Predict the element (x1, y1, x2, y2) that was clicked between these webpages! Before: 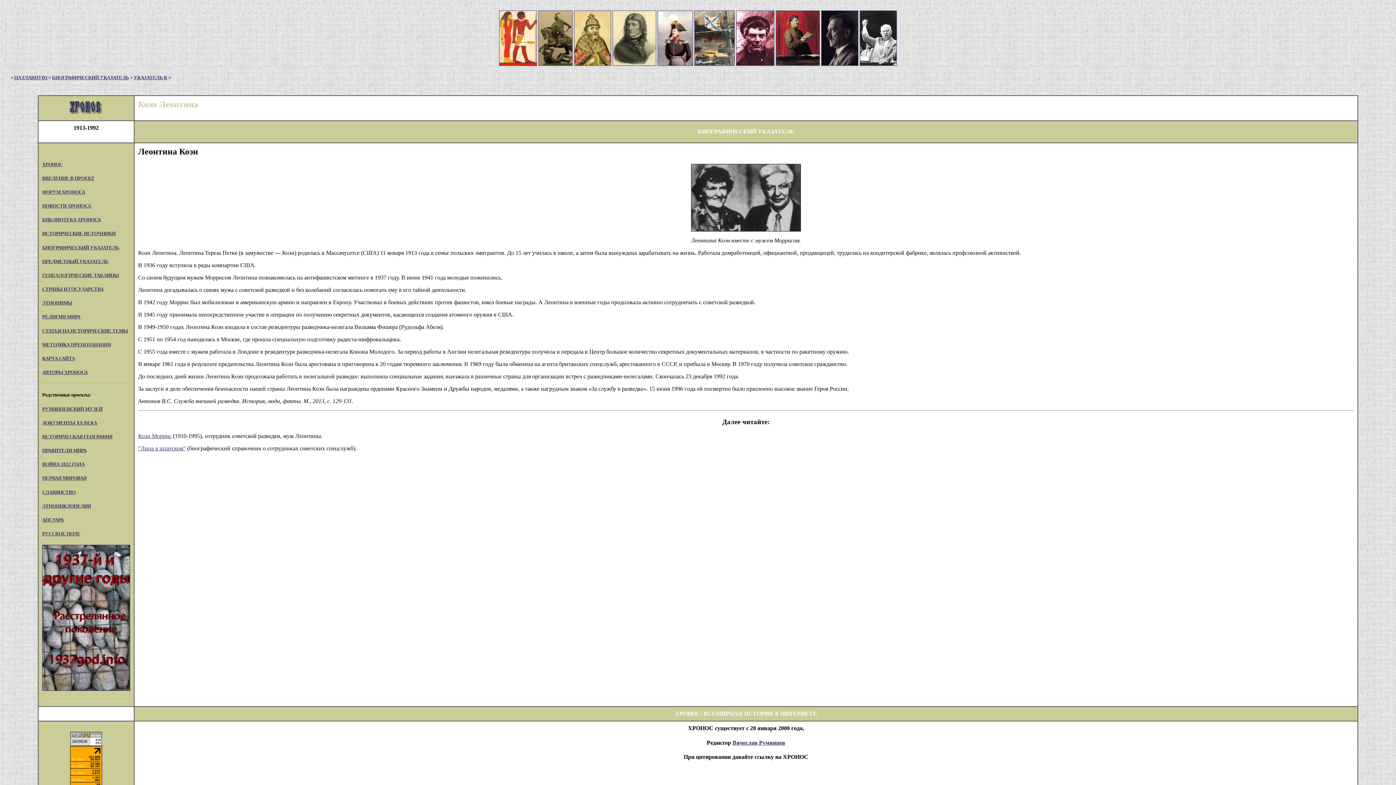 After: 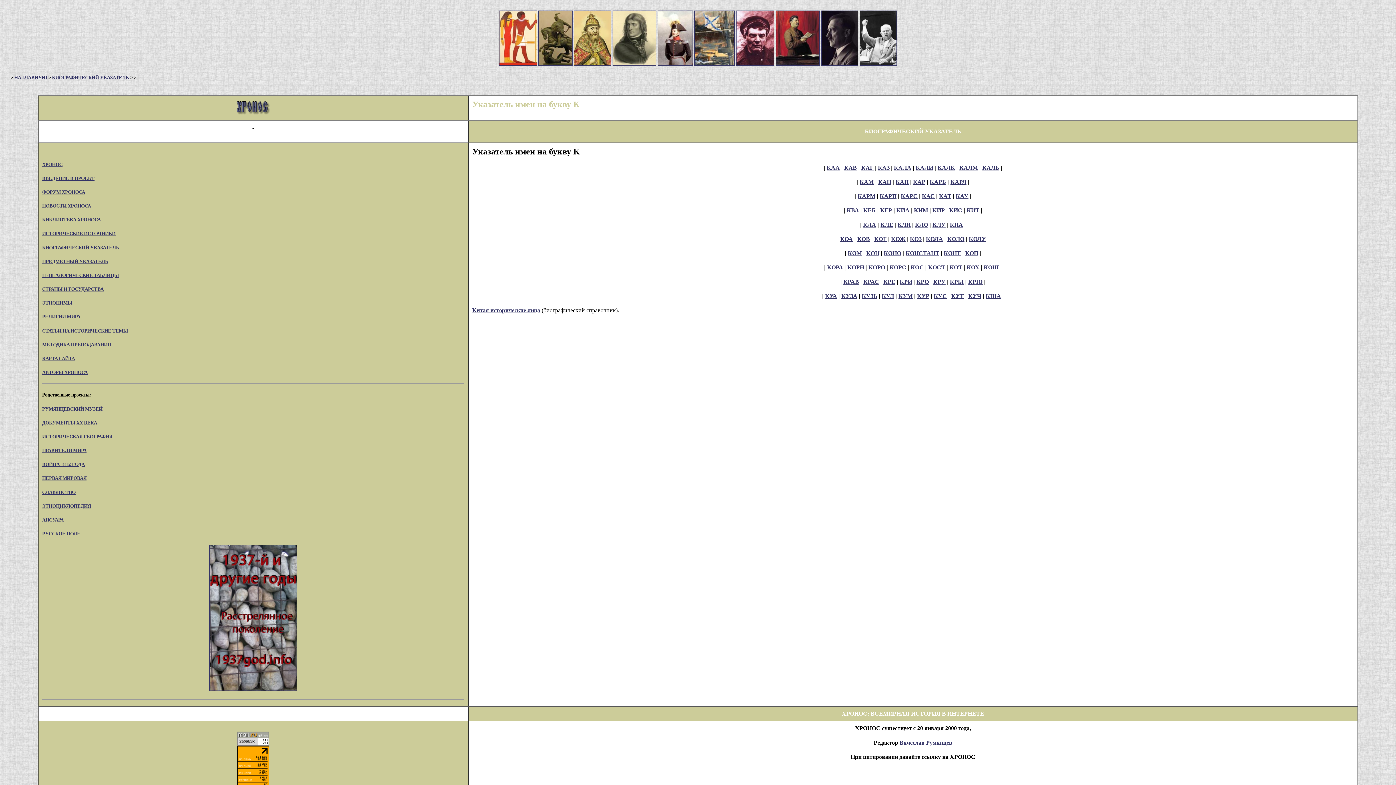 Action: bbox: (133, 74, 167, 80) label: УКАЗАТЕЛЬ К